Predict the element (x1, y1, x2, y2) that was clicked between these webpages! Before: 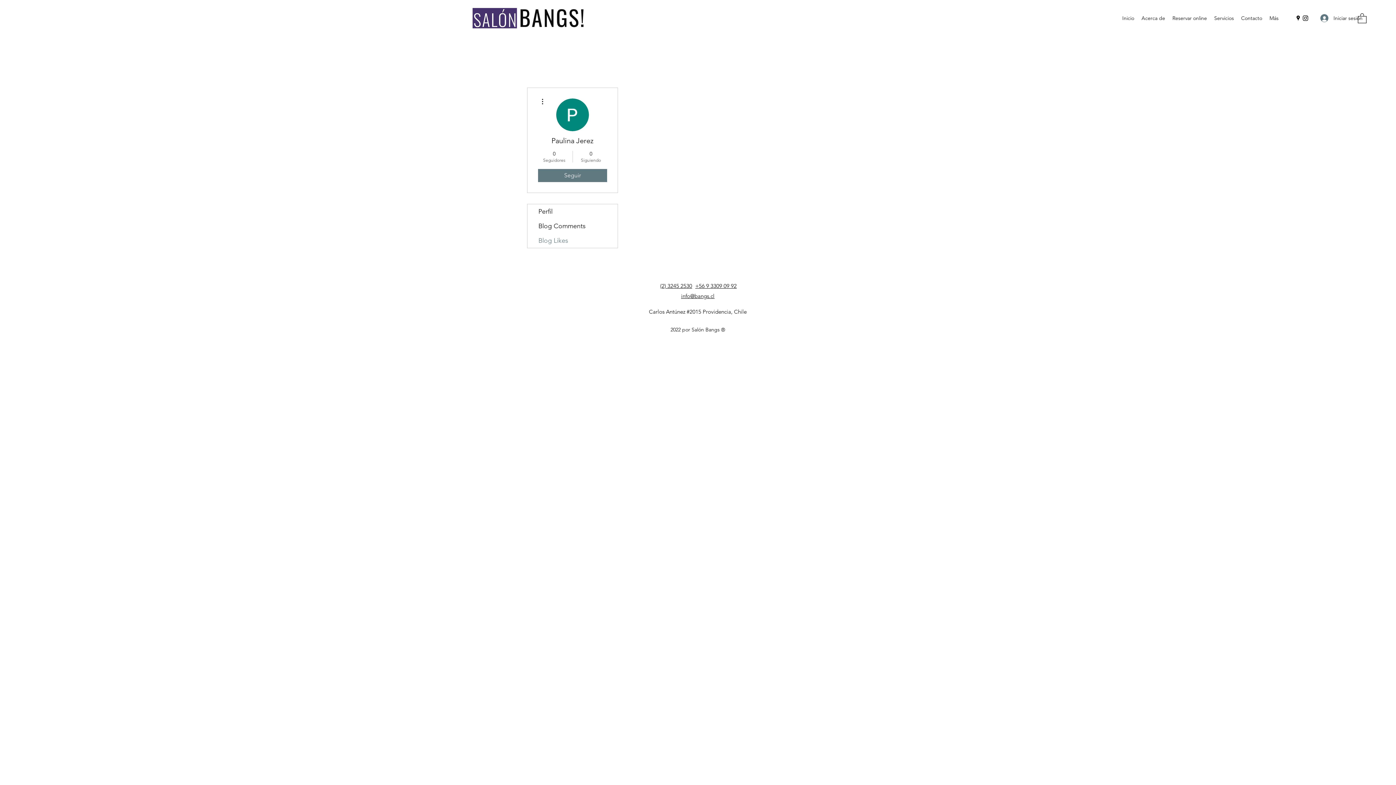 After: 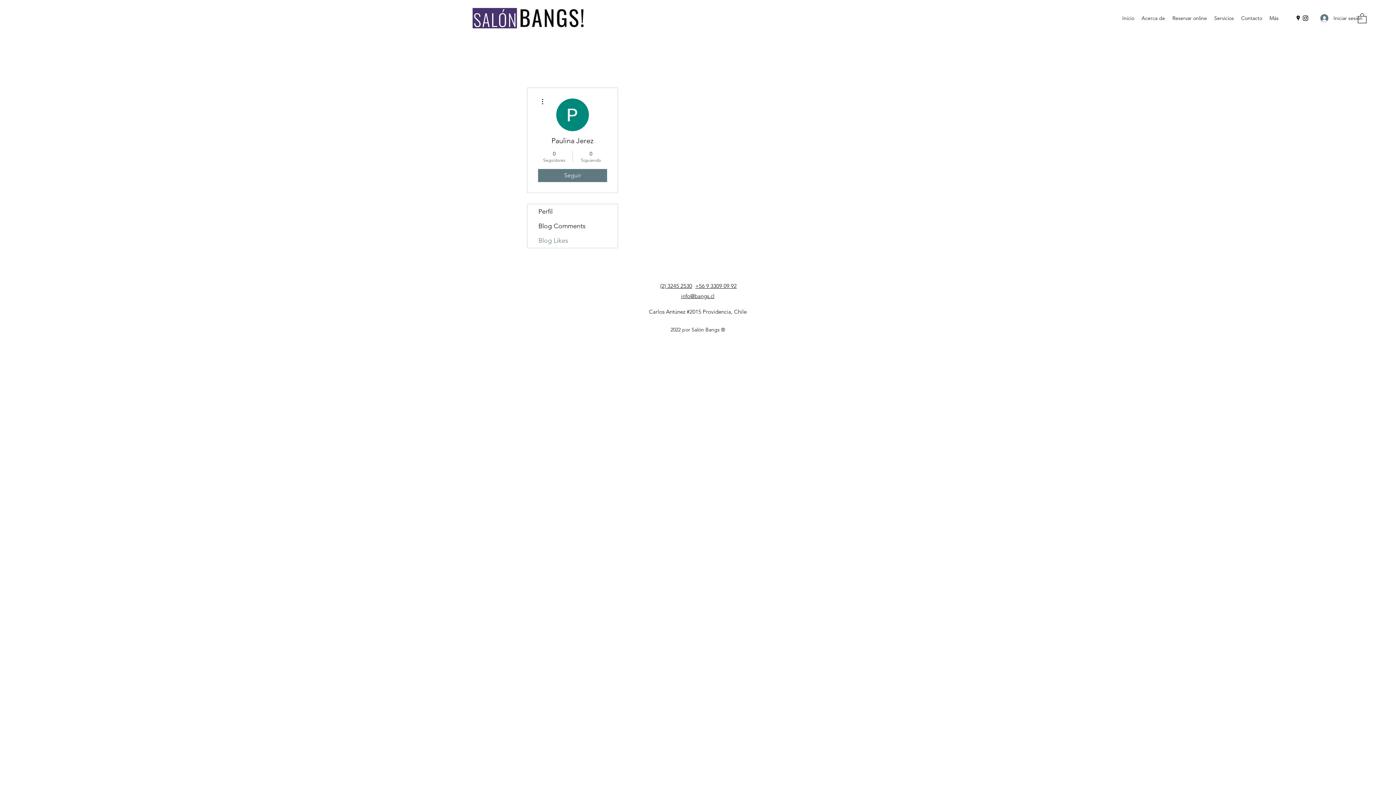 Action: bbox: (1210, 12, 1237, 23) label: Servicios